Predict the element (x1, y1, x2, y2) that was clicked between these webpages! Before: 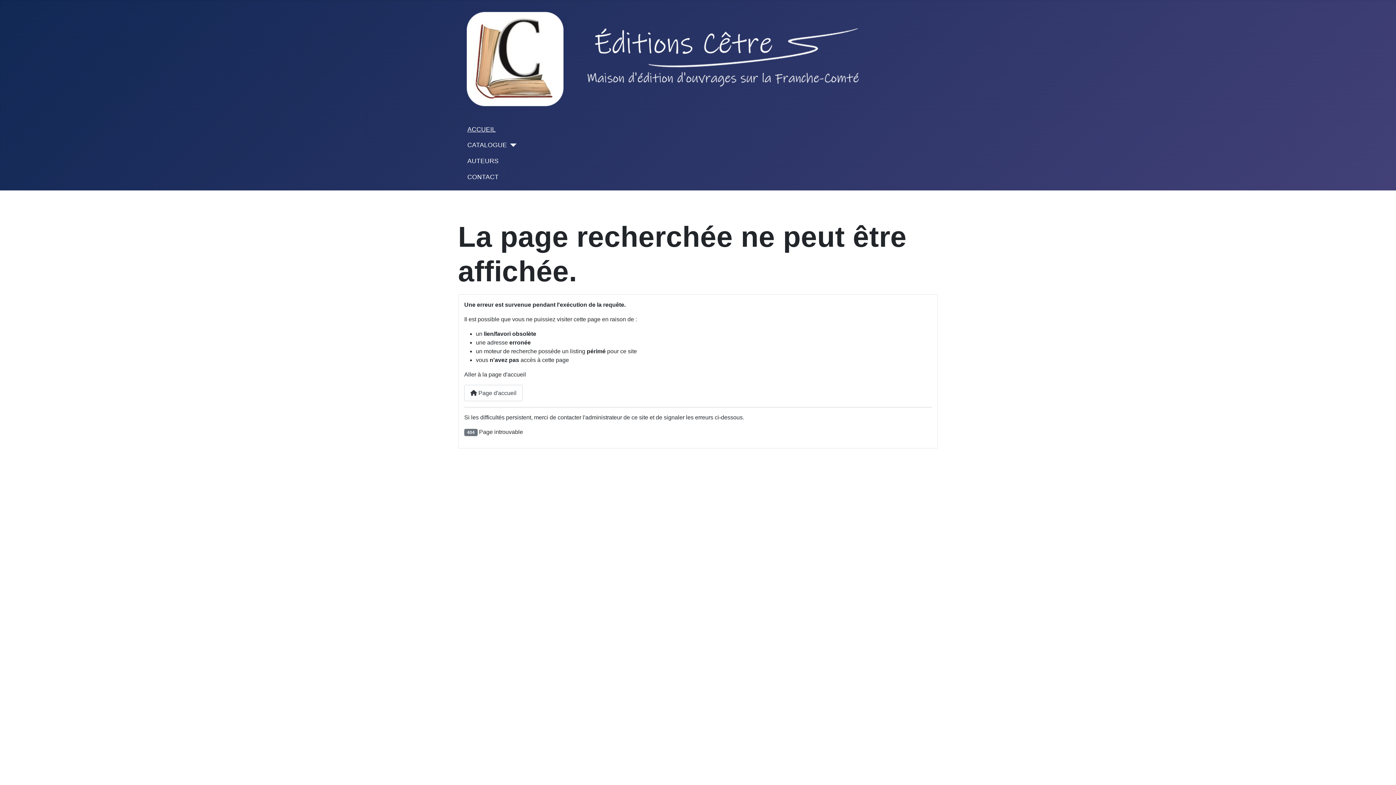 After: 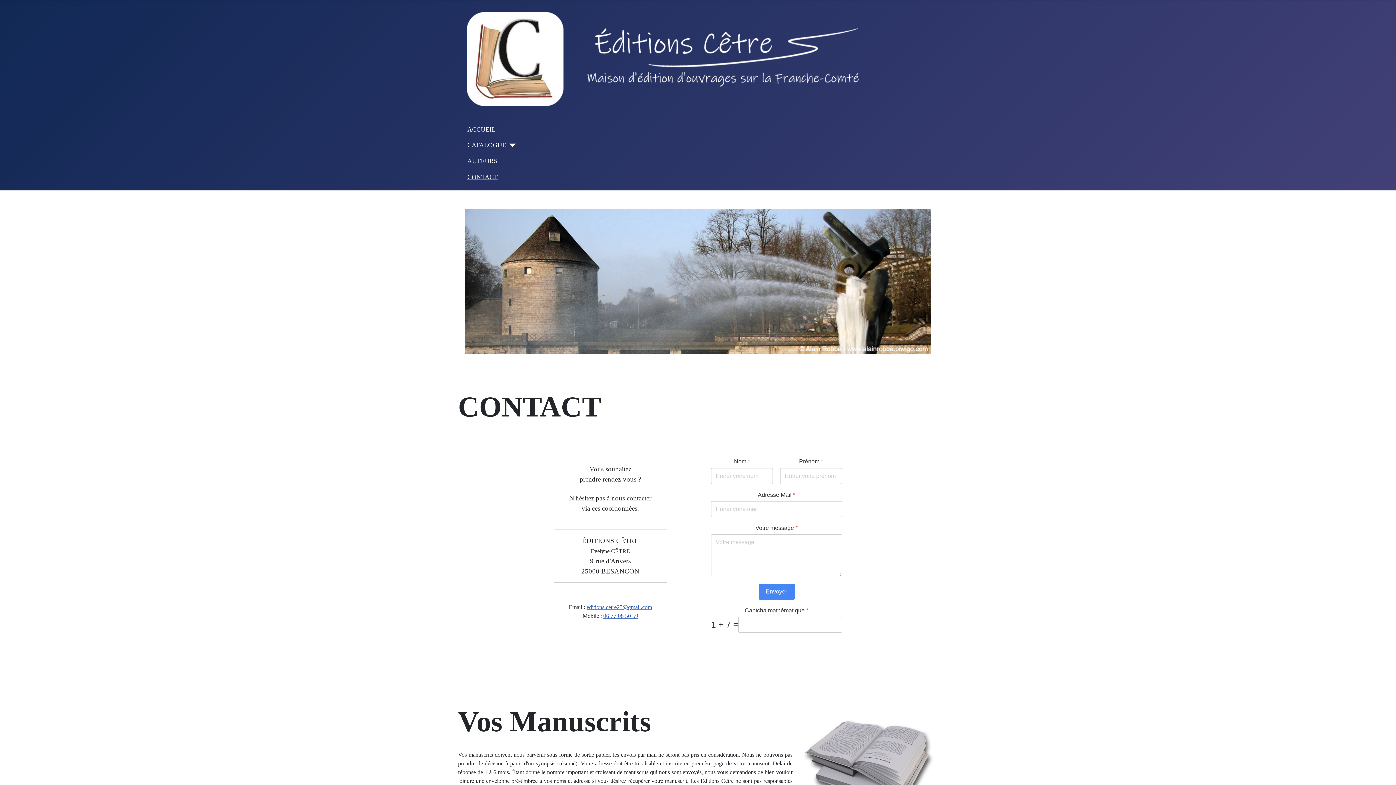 Action: label: CONTACT bbox: (467, 172, 498, 181)